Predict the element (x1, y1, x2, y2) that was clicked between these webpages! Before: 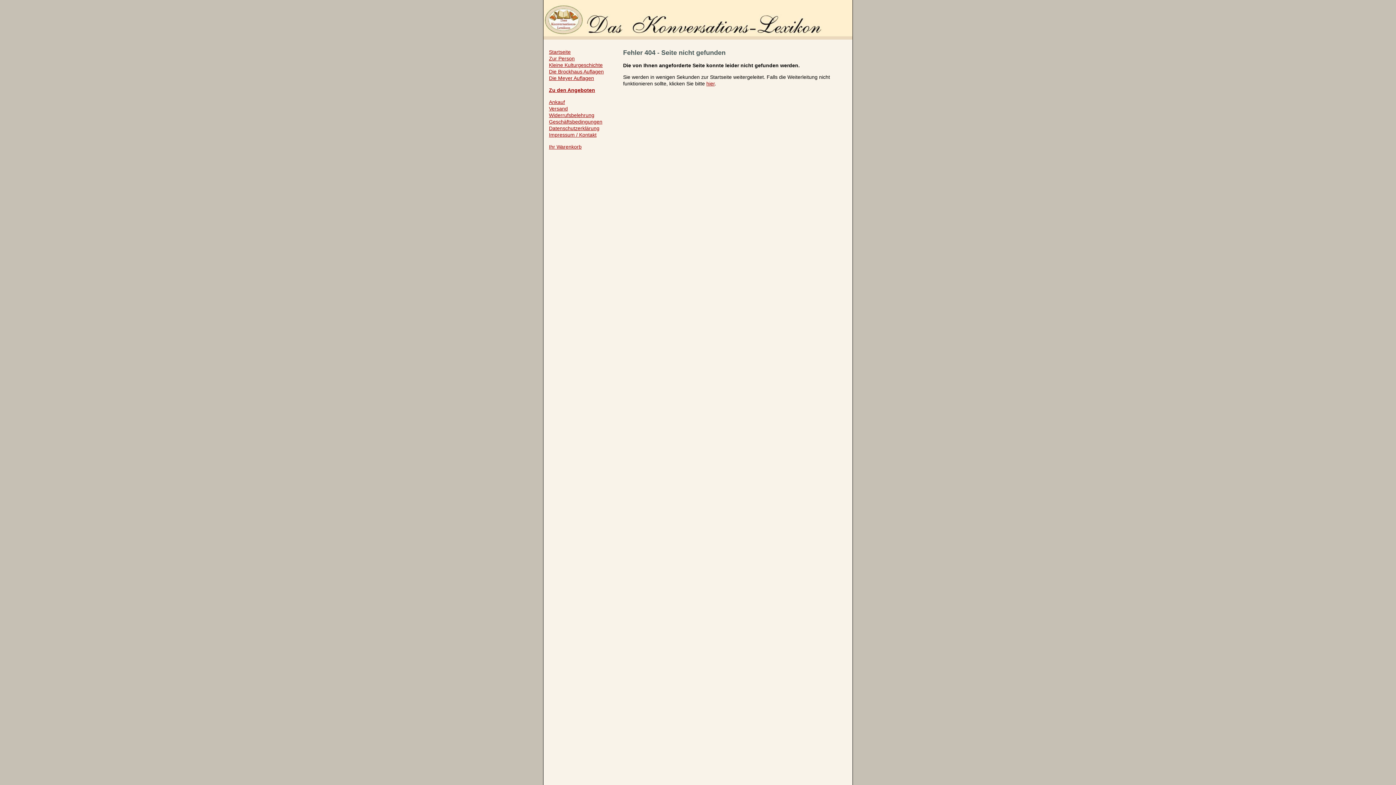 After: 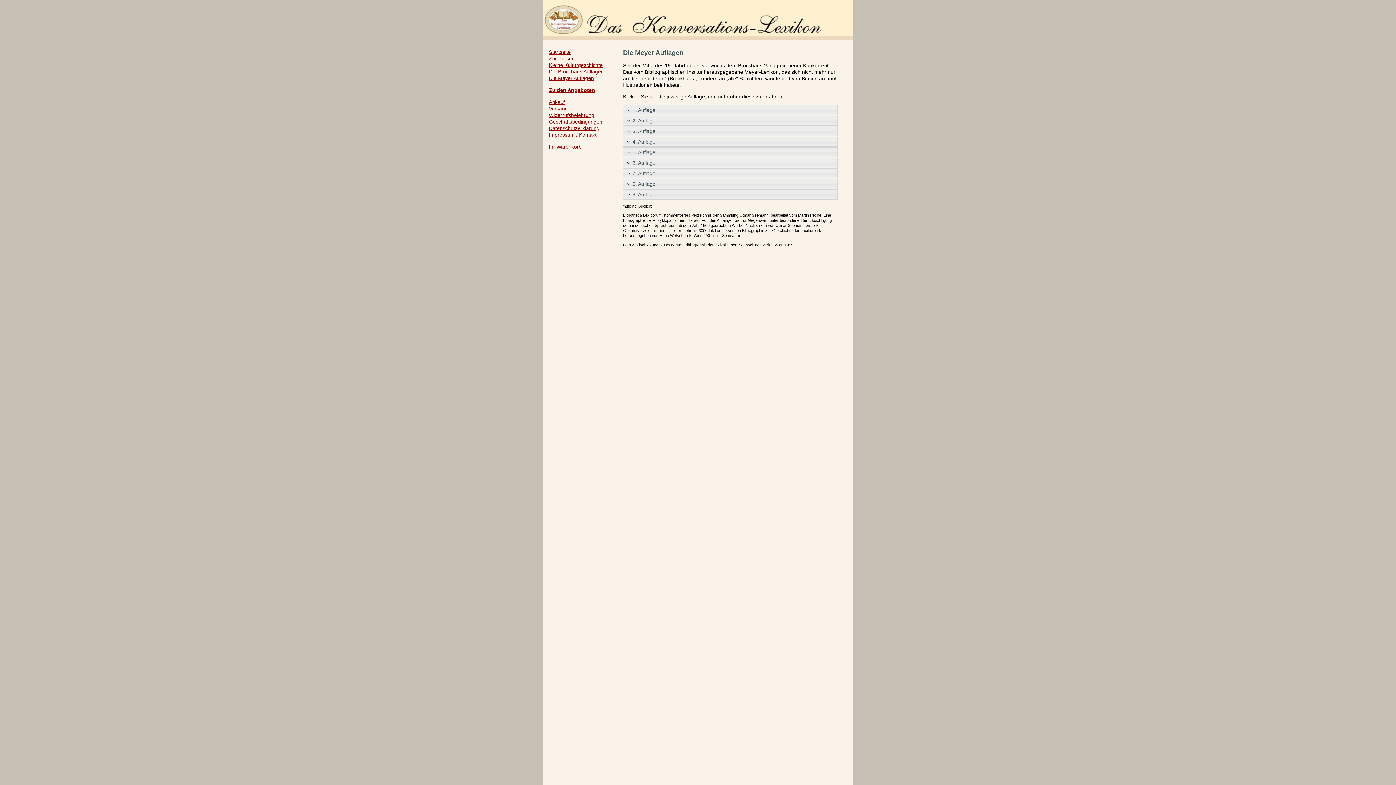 Action: label: Die Meyer Auflagen bbox: (549, 74, 616, 81)